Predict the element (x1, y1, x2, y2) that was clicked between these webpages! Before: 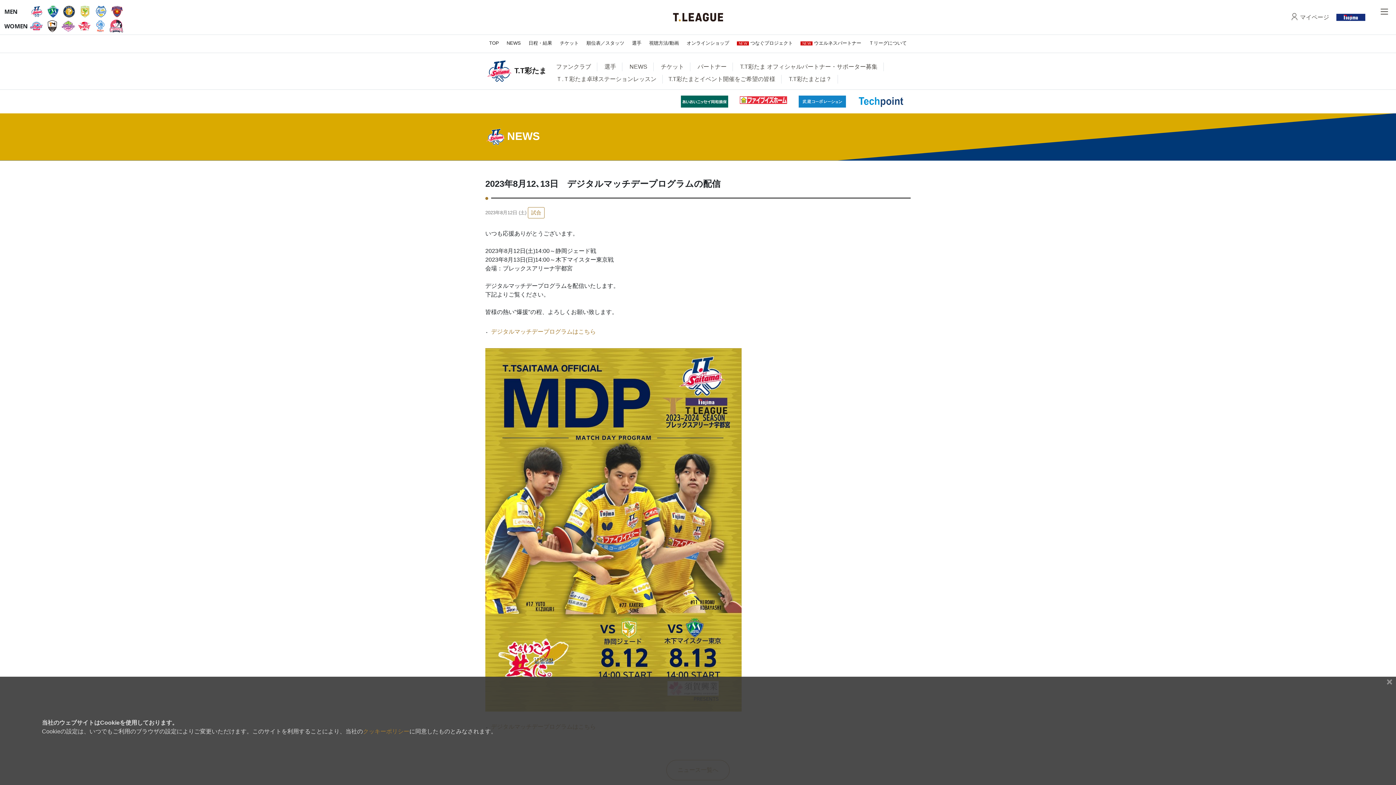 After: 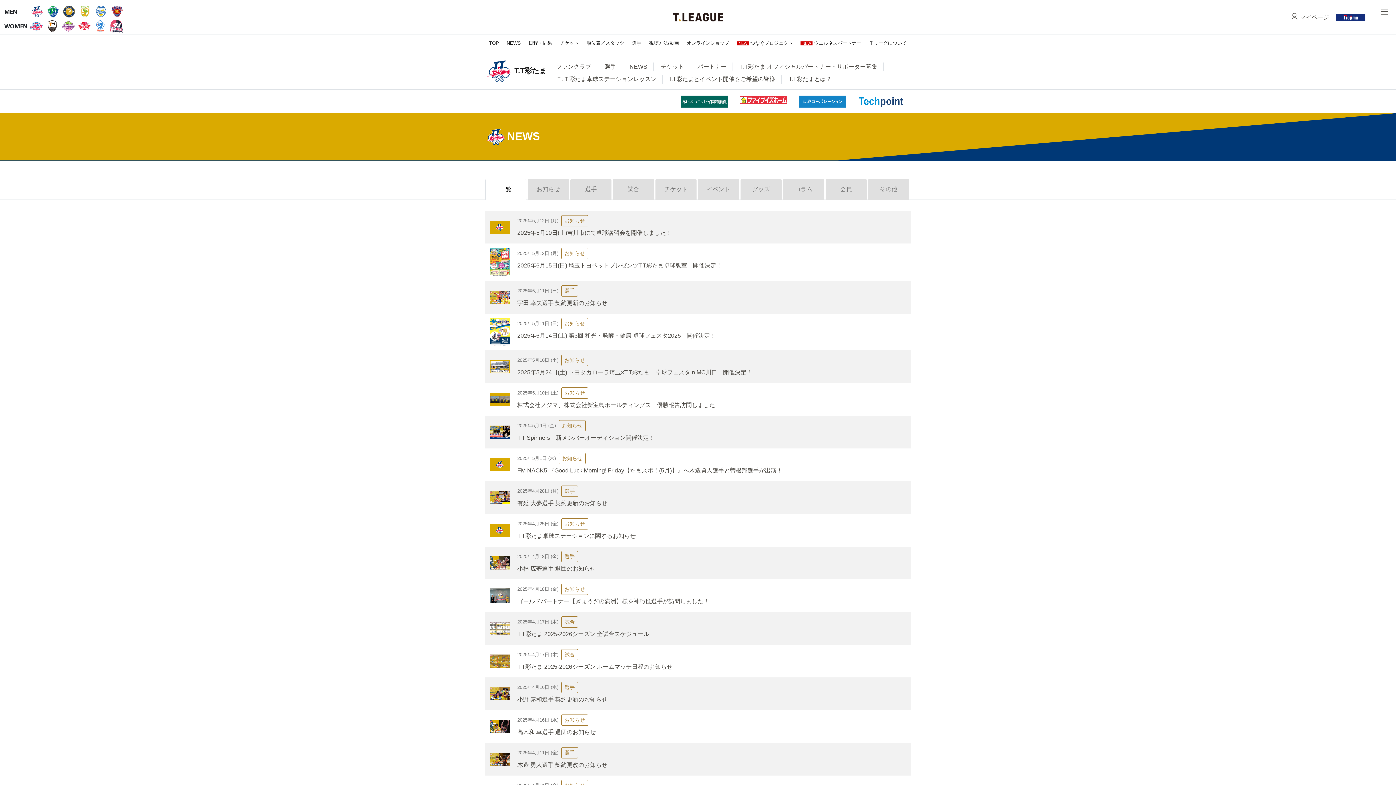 Action: label: NEWS bbox: (623, 62, 653, 71)